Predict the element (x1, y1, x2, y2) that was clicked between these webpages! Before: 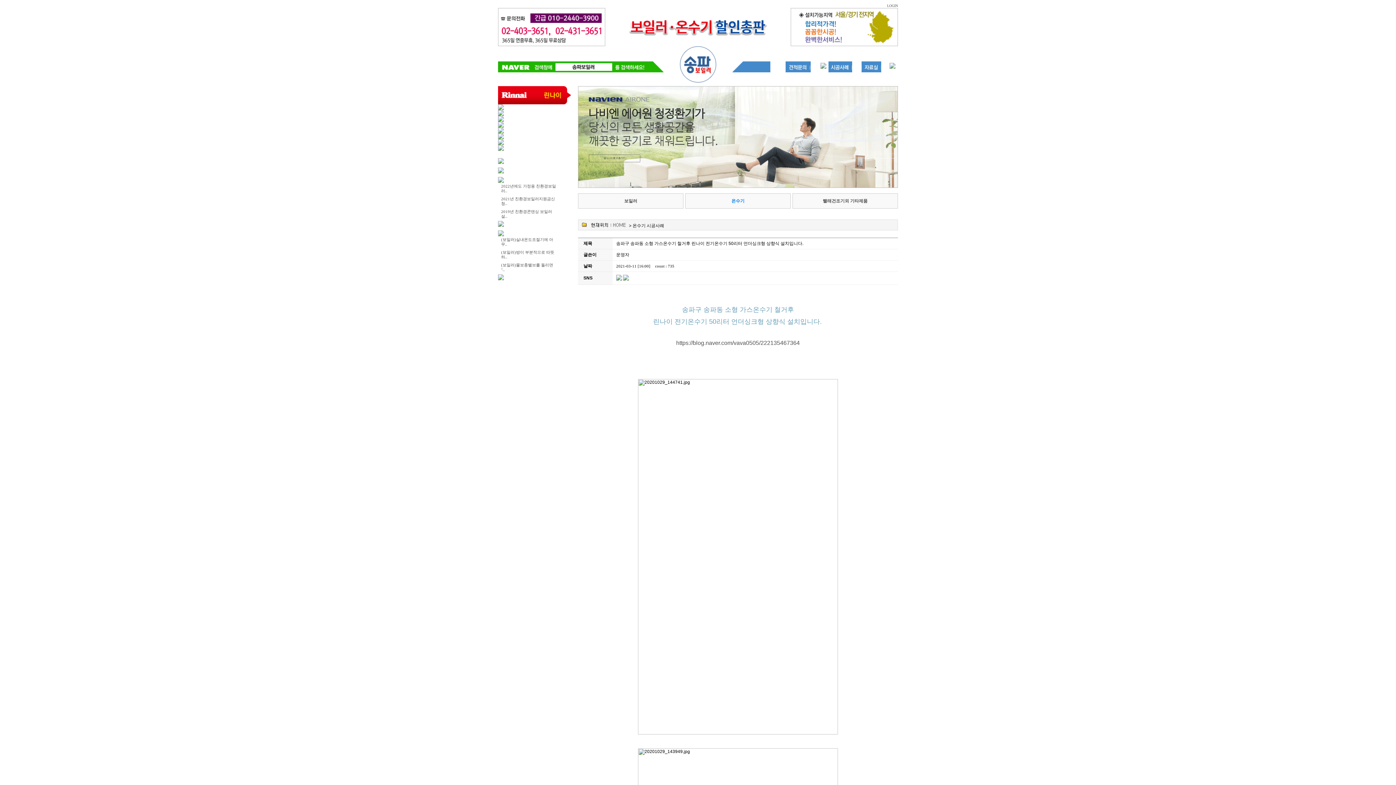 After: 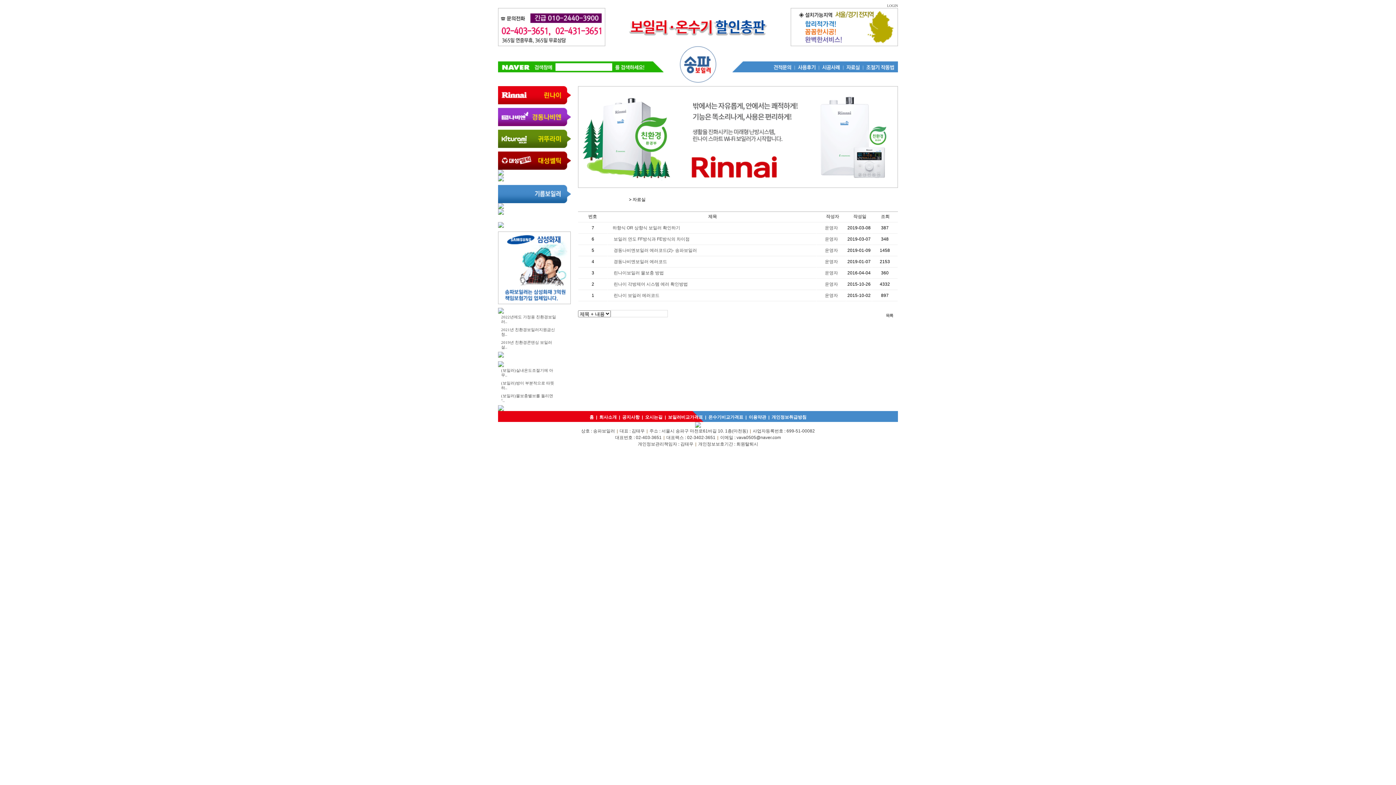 Action: bbox: (861, 68, 881, 73)